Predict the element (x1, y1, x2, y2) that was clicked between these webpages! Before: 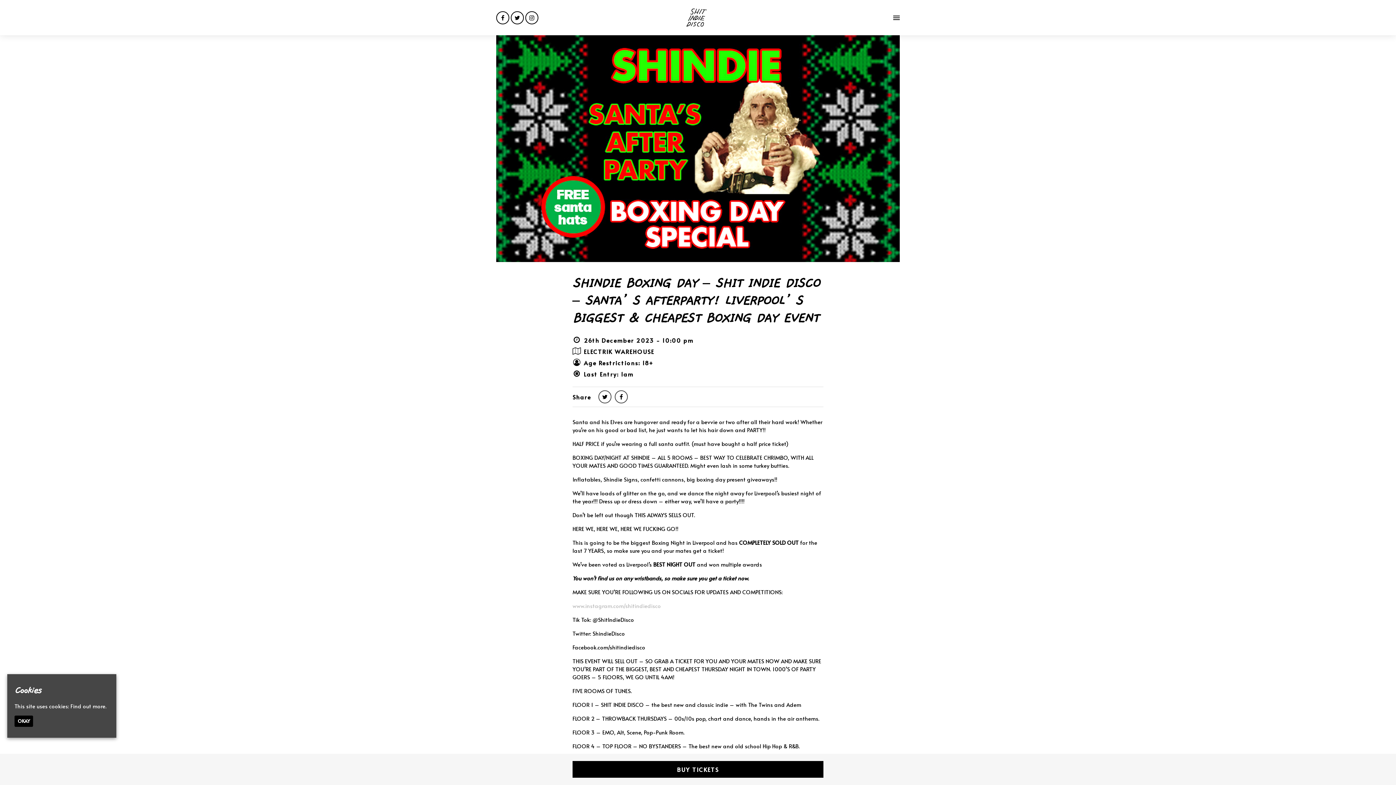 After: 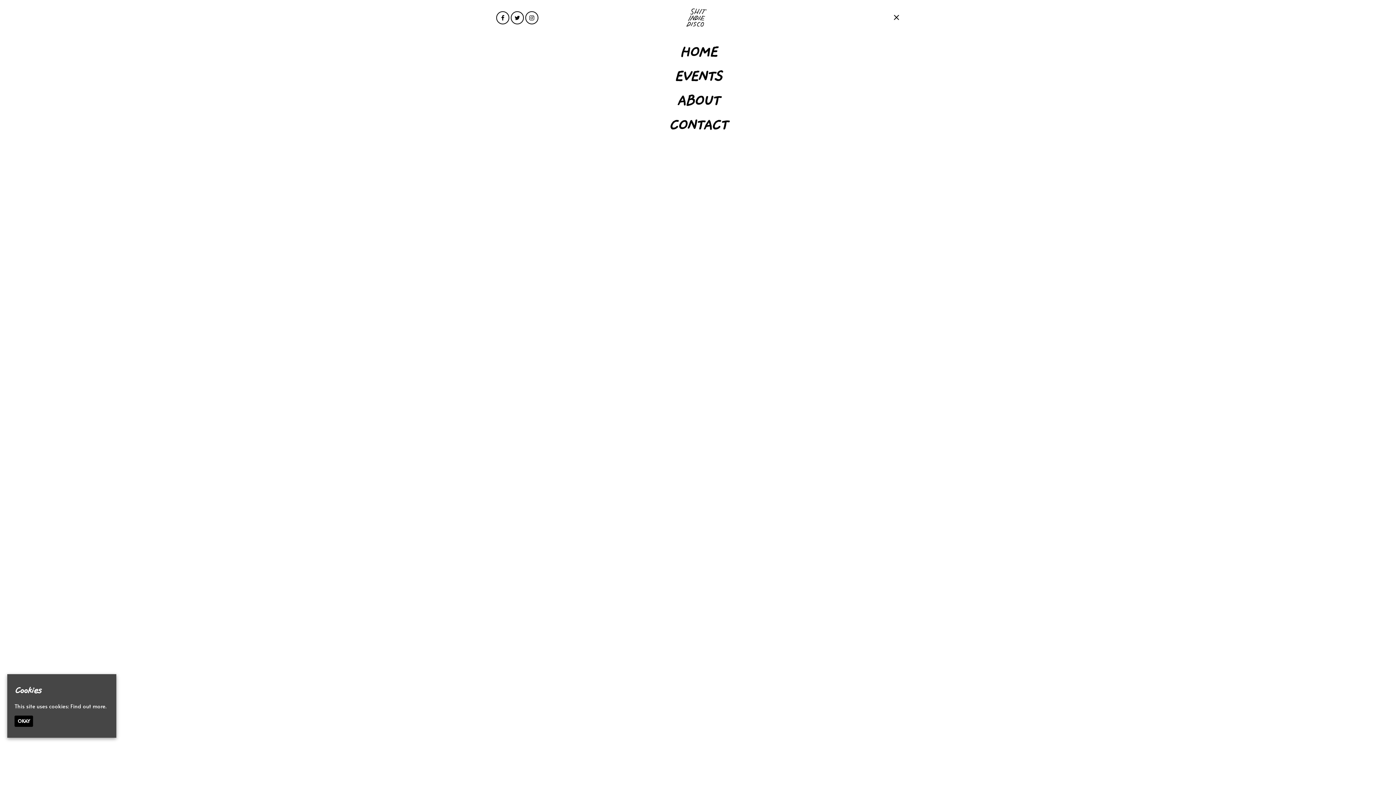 Action: bbox: (893, 14, 899, 20)